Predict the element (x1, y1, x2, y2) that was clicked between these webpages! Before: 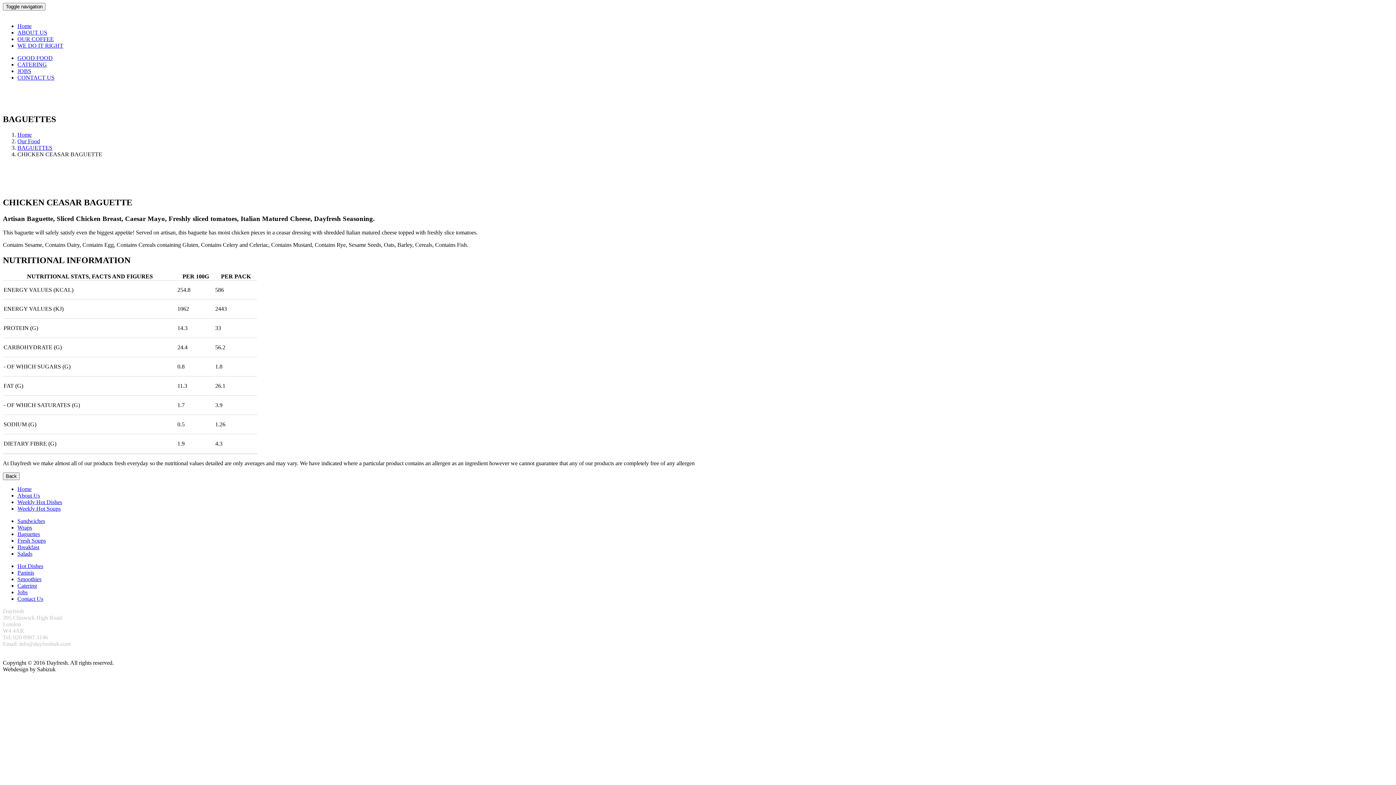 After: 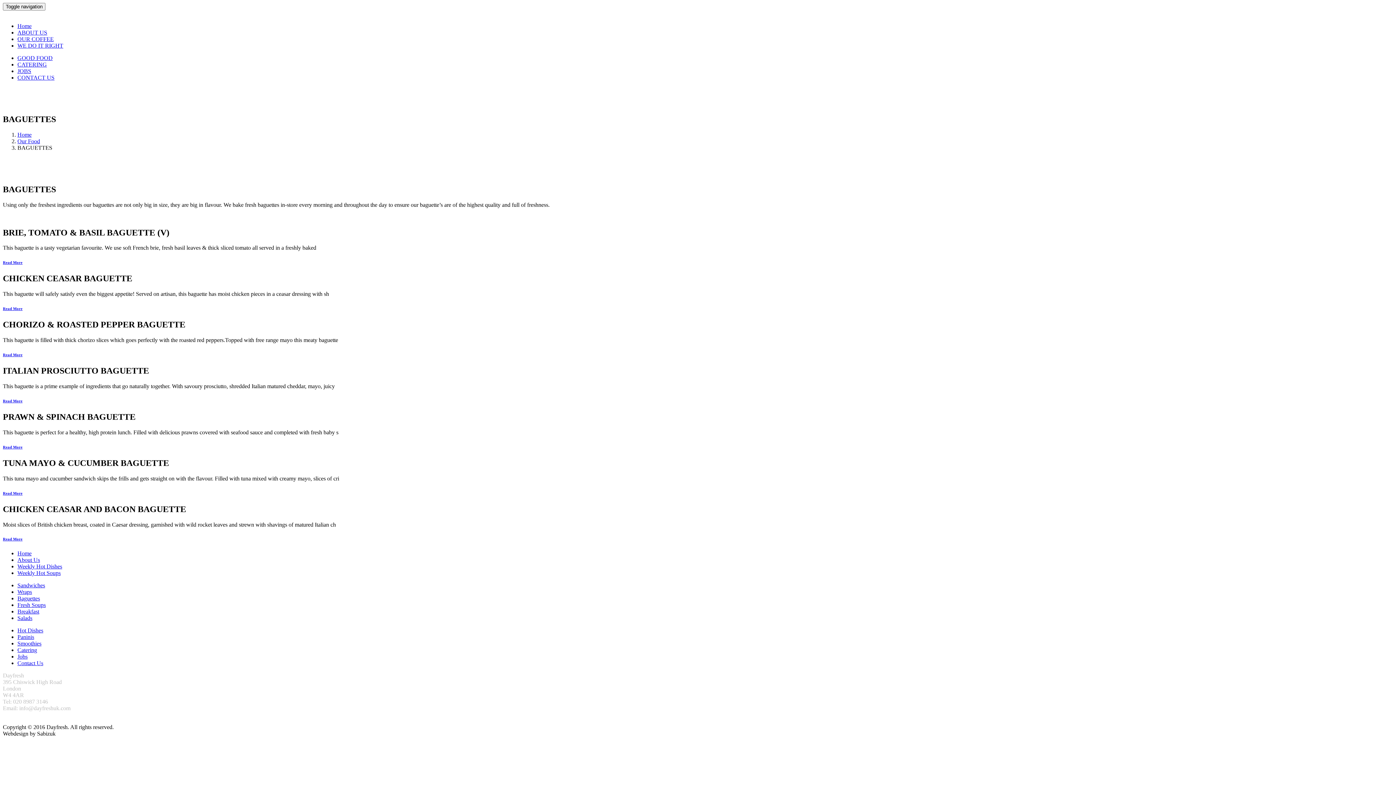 Action: label: Back bbox: (2, 472, 19, 480)